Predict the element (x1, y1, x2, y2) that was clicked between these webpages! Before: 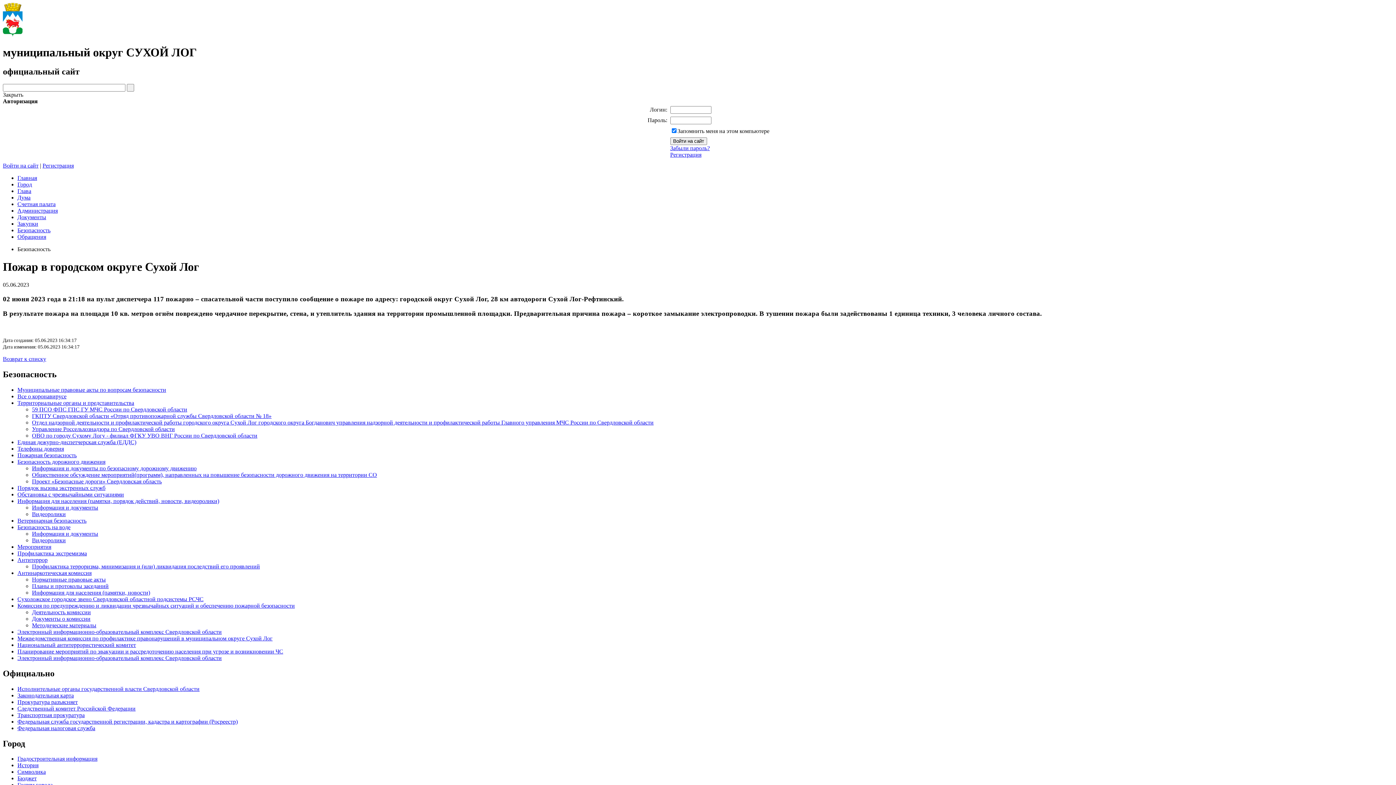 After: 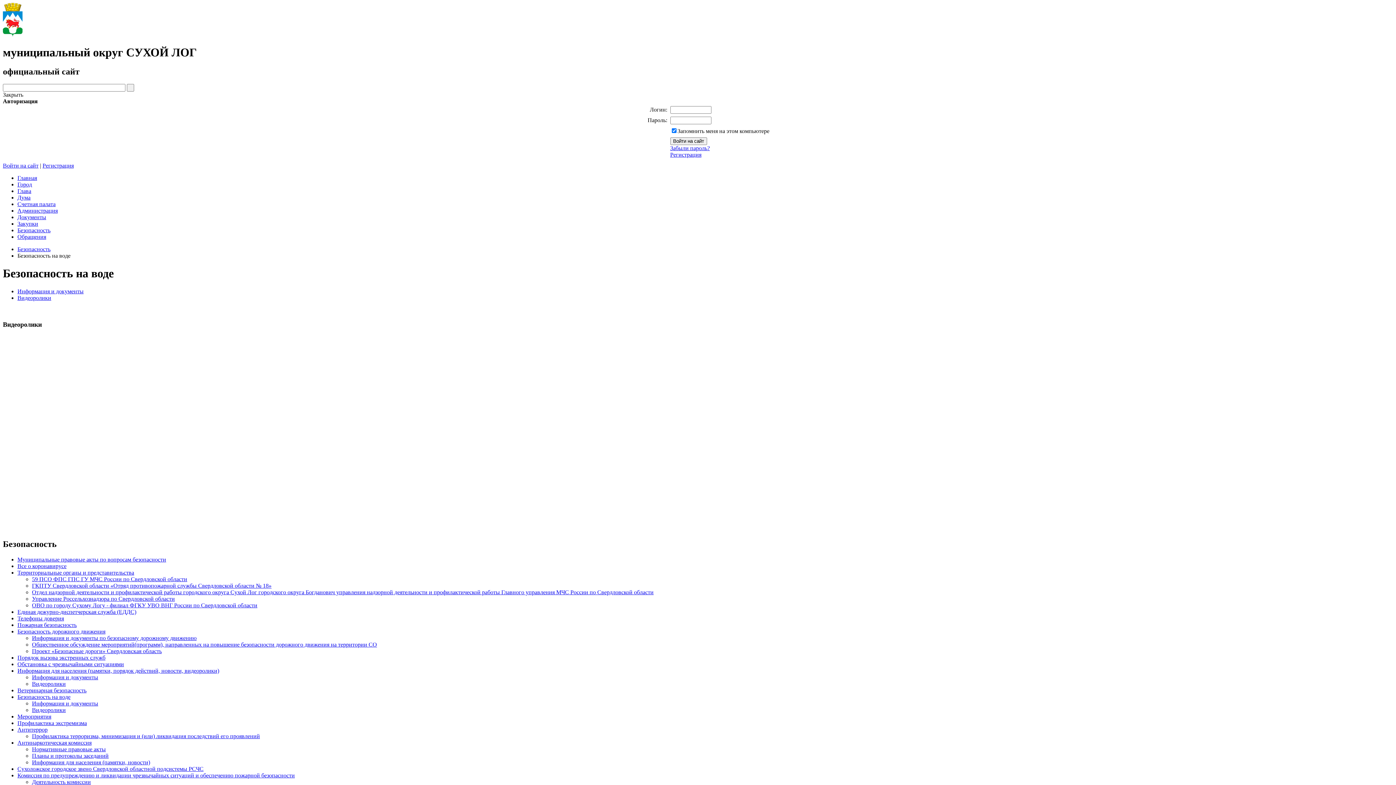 Action: label: Видеоролики bbox: (32, 537, 65, 543)